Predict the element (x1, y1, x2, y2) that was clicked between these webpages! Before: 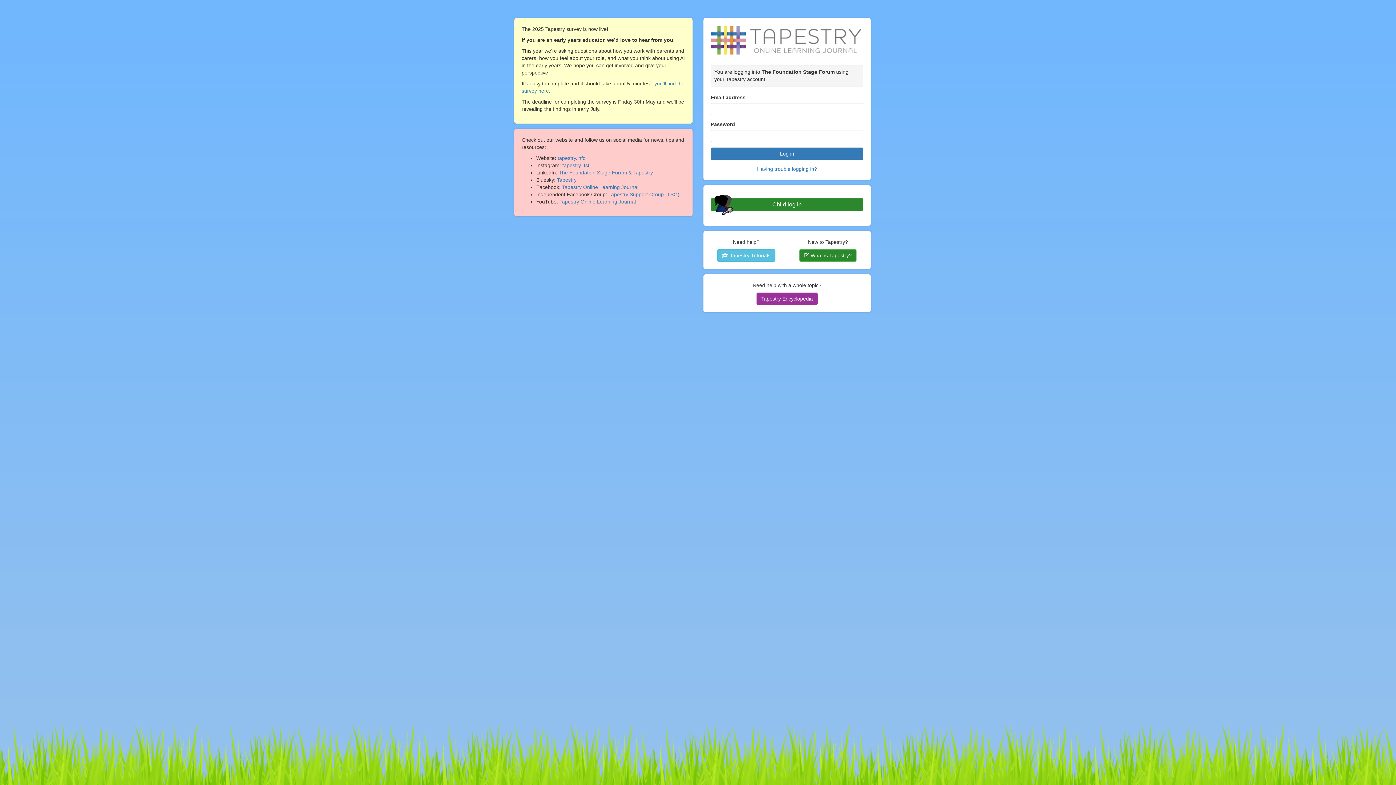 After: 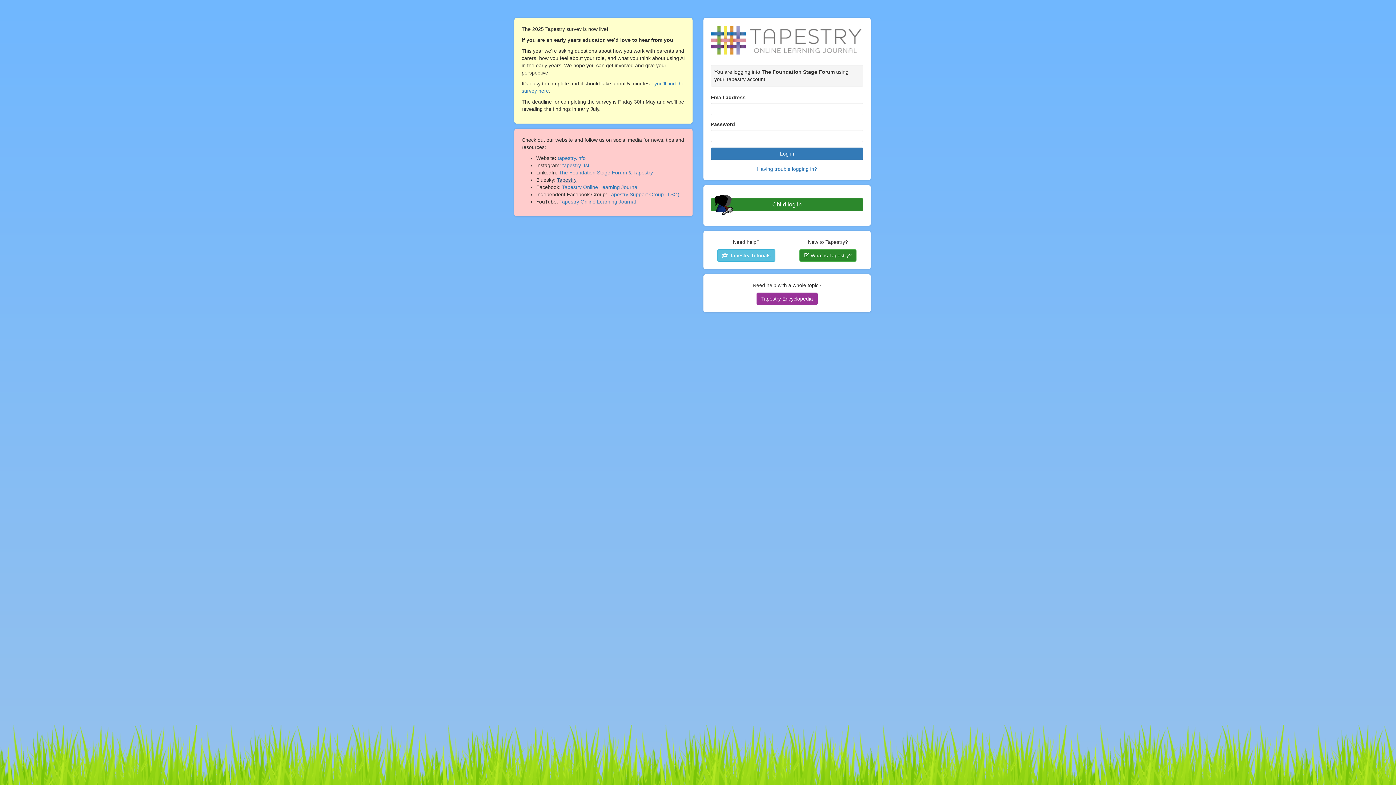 Action: label: Tapestry bbox: (557, 177, 576, 182)